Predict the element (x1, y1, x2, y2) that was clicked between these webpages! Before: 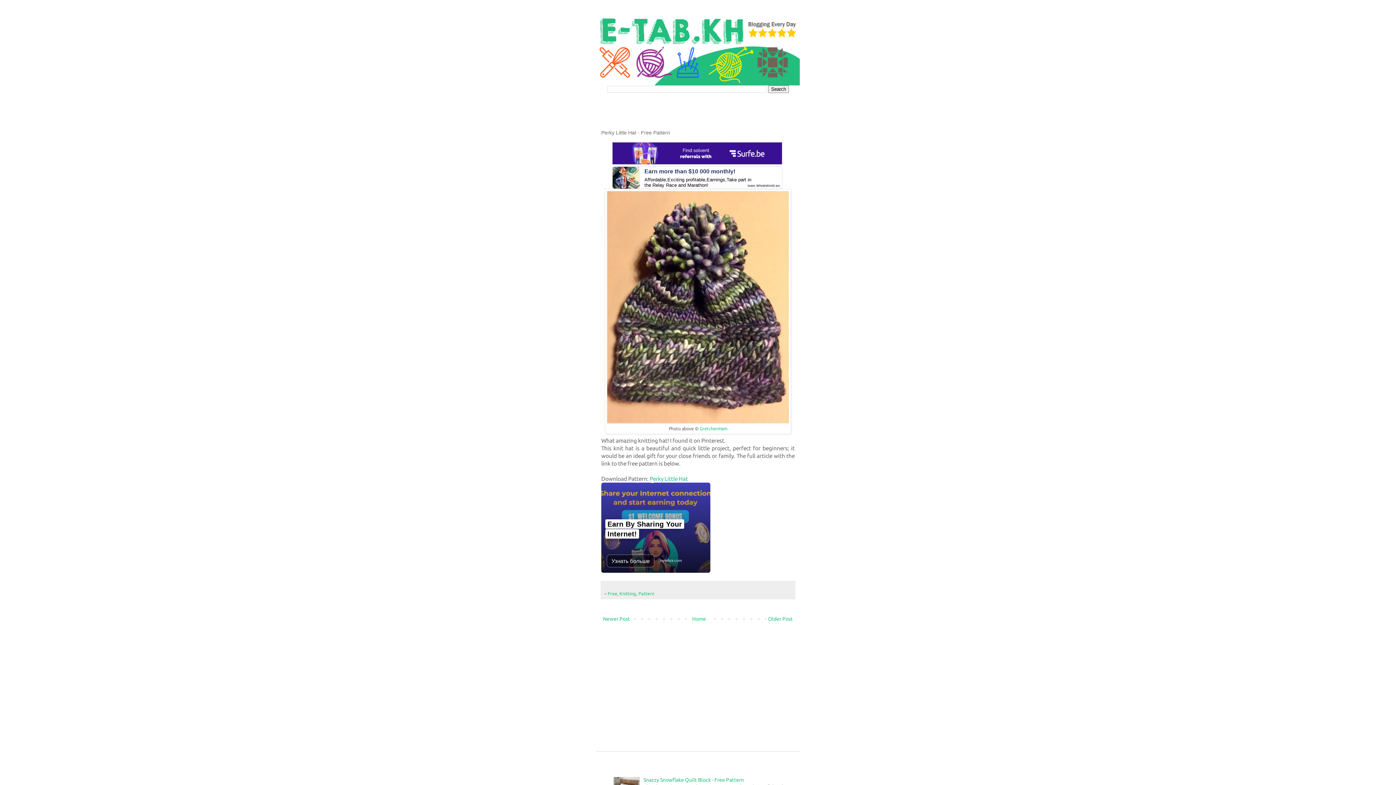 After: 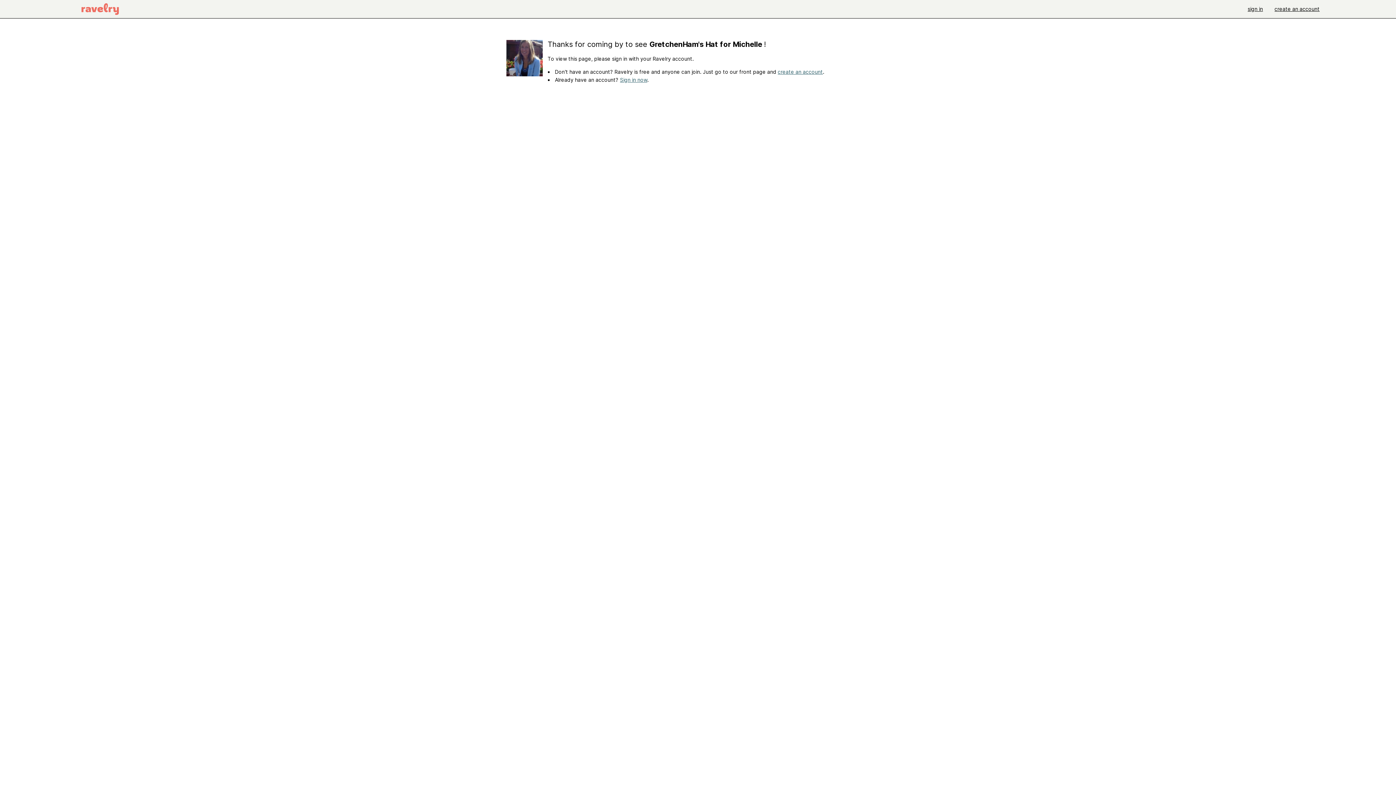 Action: bbox: (699, 426, 727, 431) label: GretchenHam